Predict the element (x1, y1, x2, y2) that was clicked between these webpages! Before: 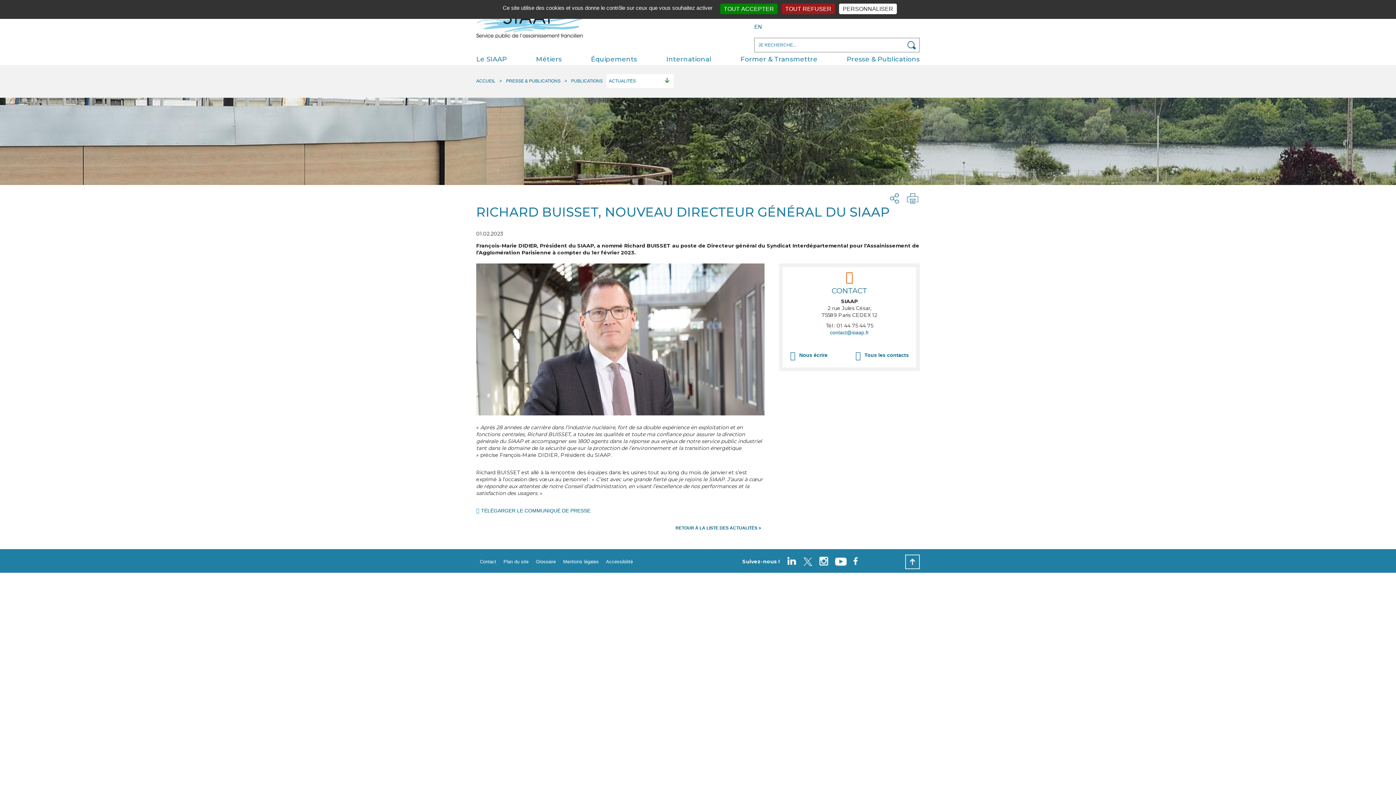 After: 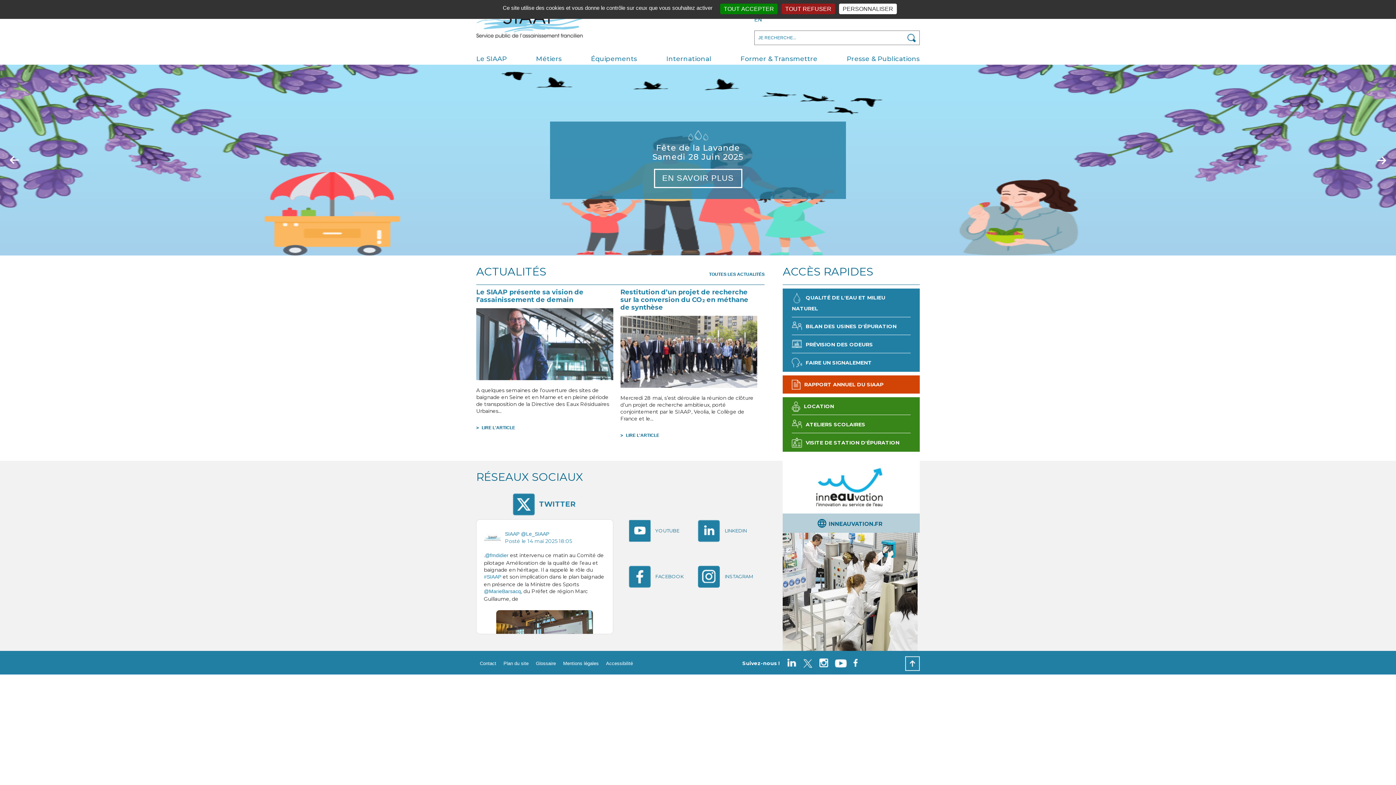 Action: bbox: (476, 9, 583, 38)